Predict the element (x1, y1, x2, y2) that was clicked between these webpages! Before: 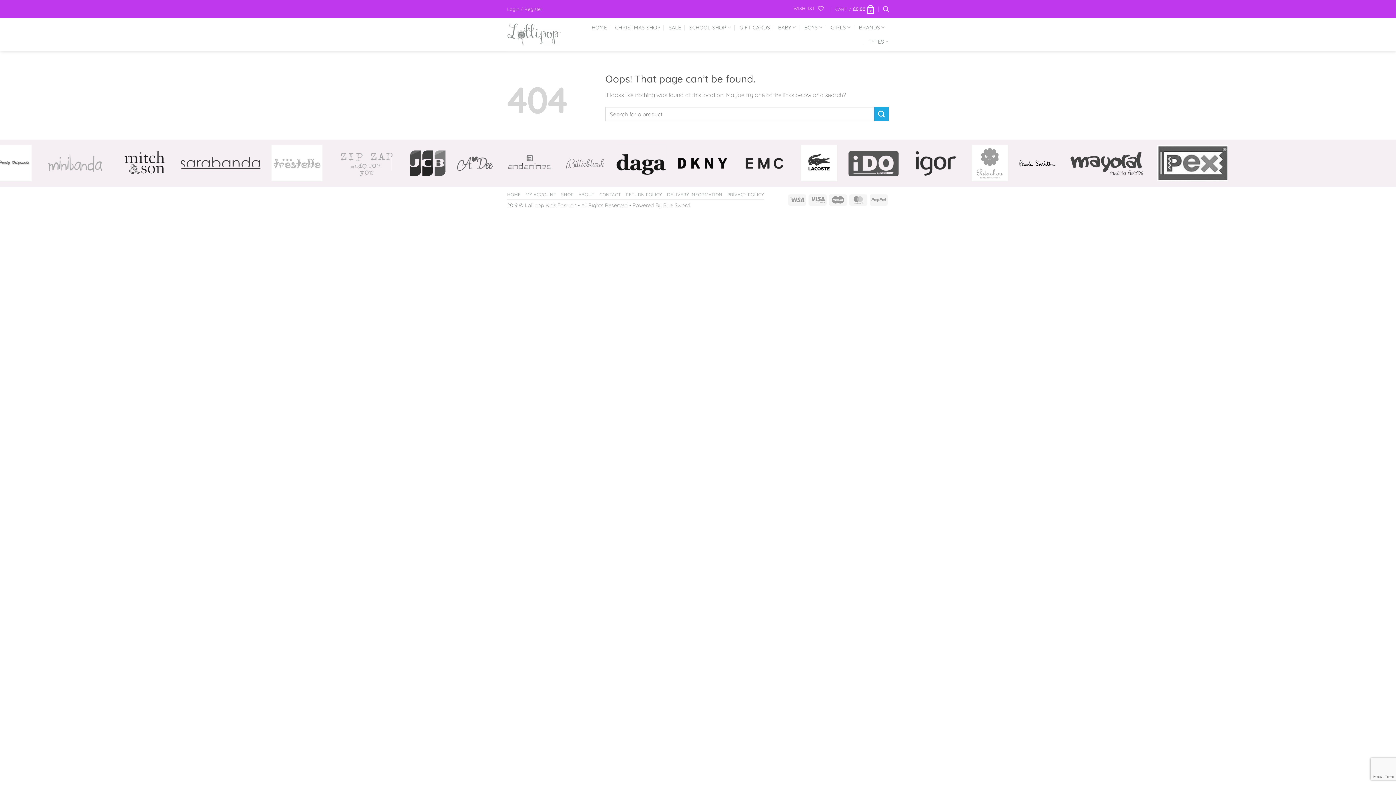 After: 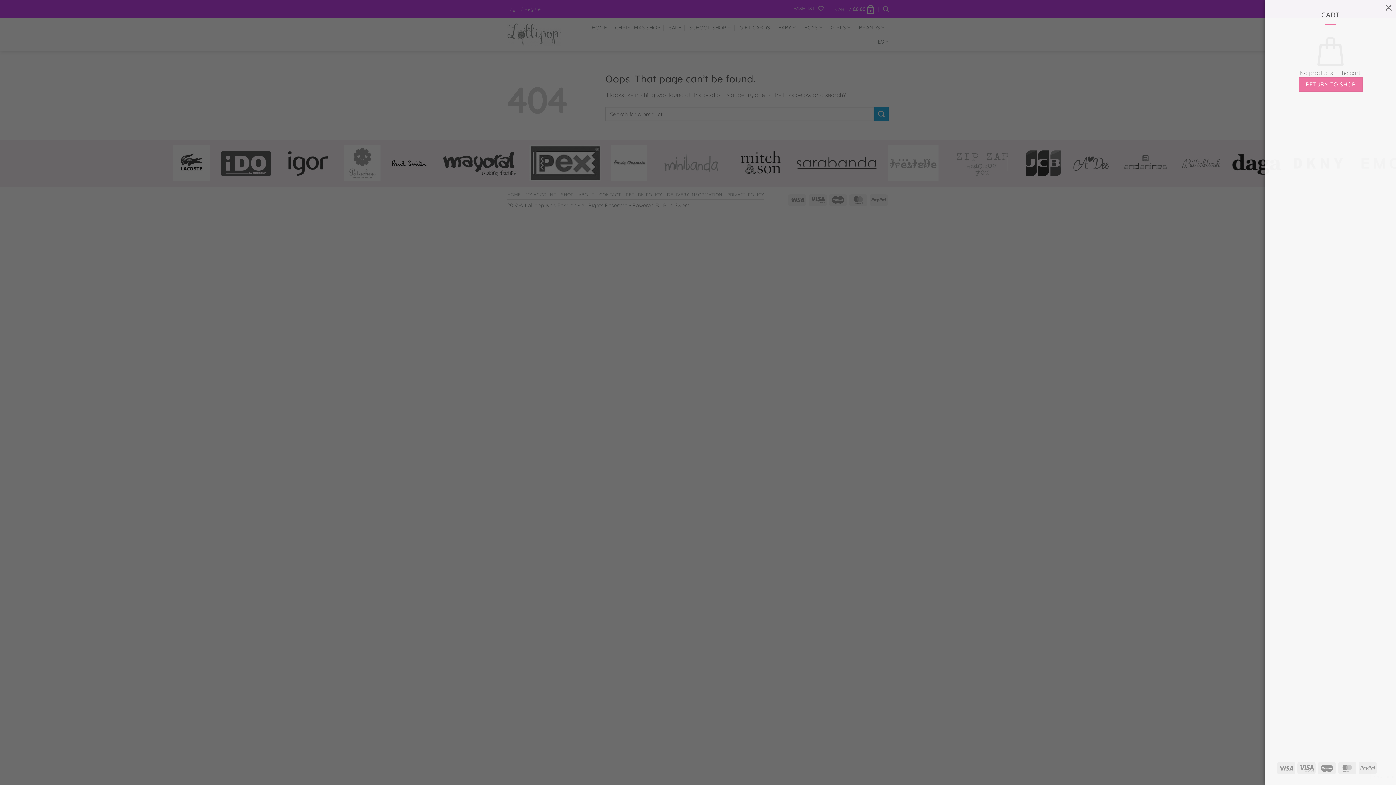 Action: bbox: (835, 3, 875, 14) label: CART / £0.00
0